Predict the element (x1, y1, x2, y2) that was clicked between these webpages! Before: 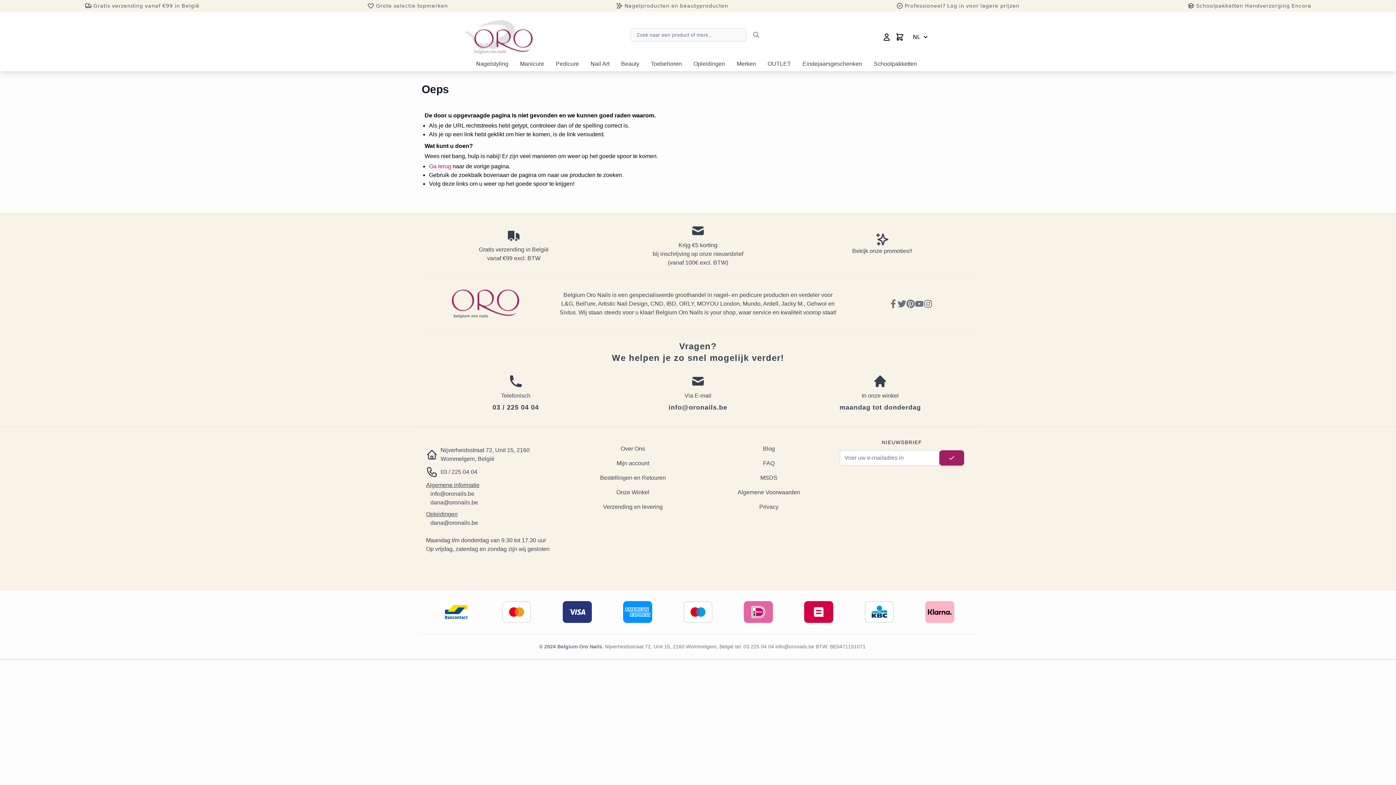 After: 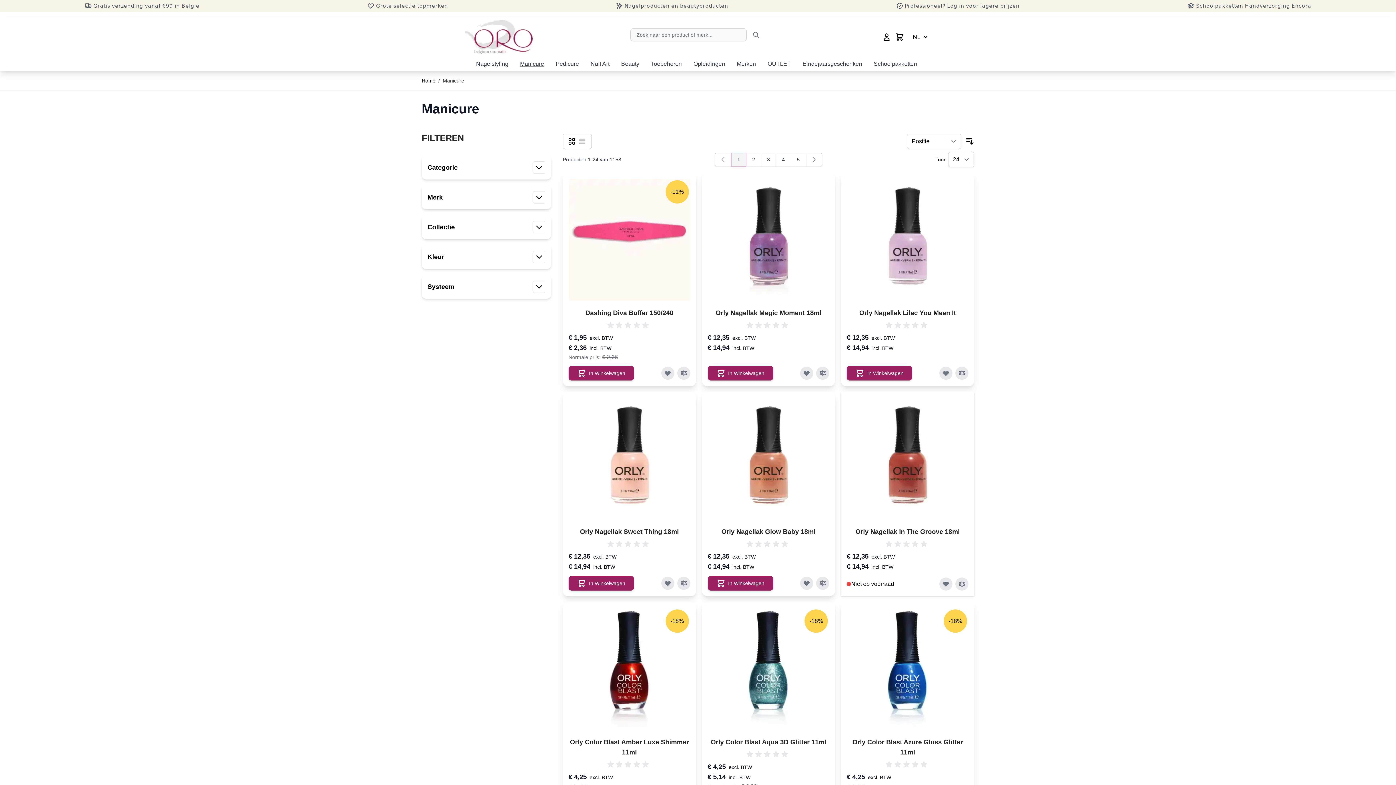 Action: label: Manicure bbox: (520, 56, 544, 71)